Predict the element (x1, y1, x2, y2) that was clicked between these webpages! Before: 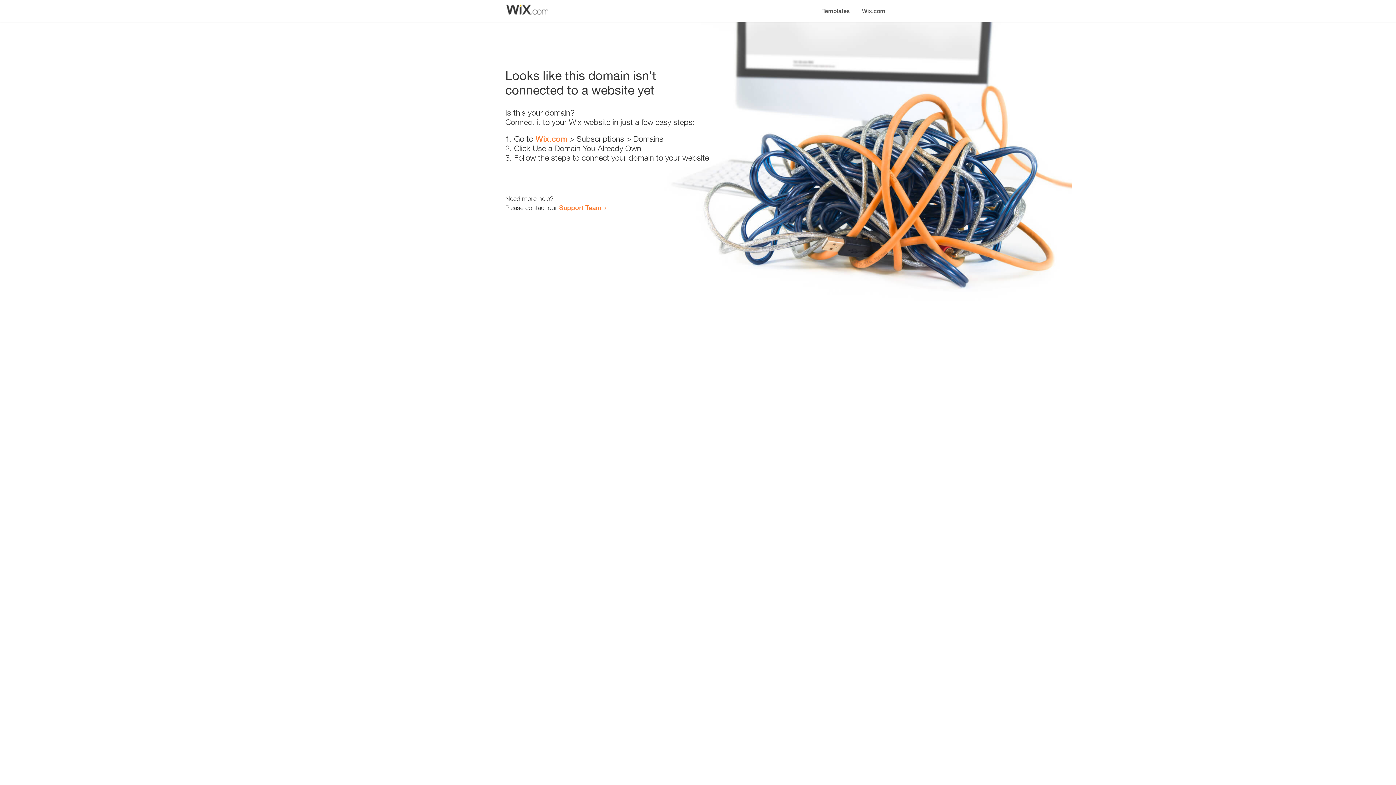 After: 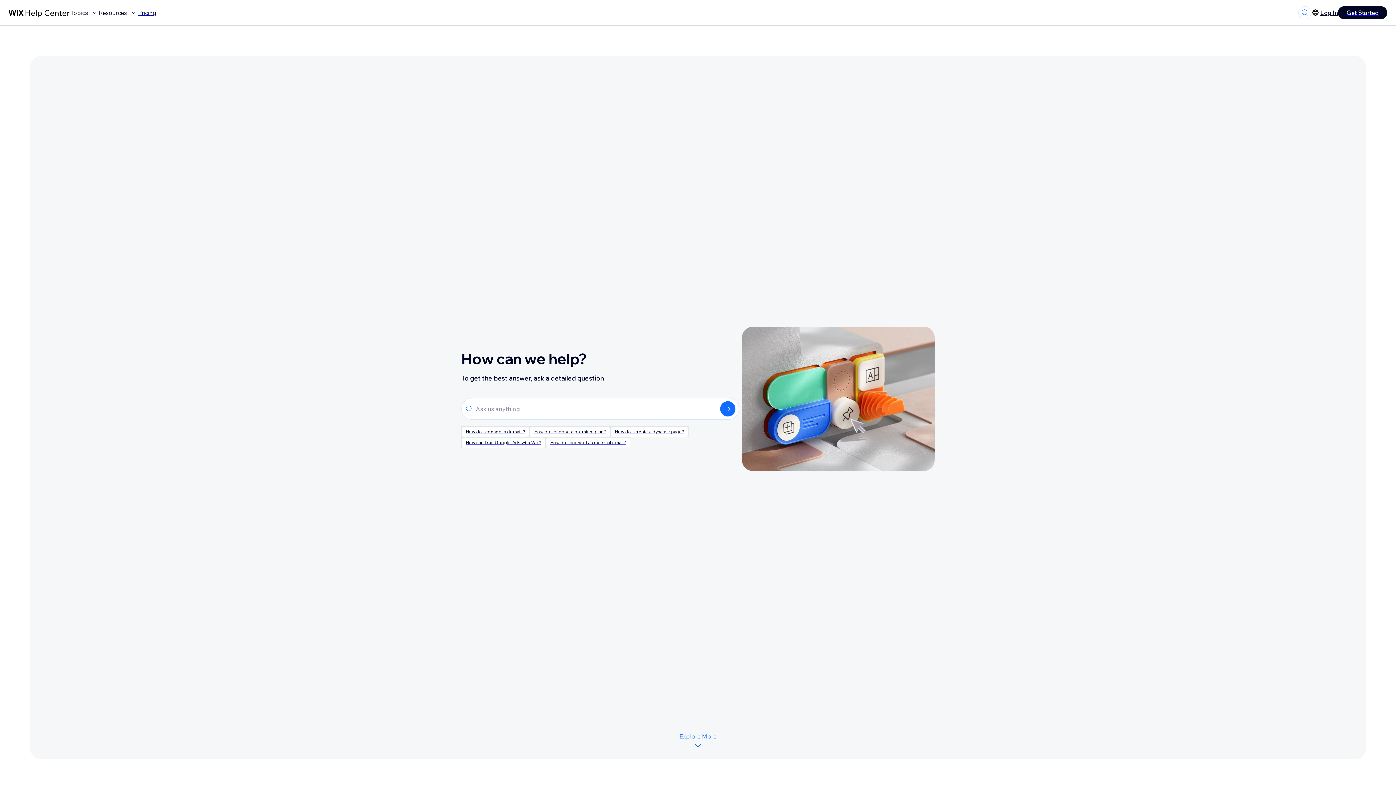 Action: label: Support Team bbox: (559, 203, 601, 211)